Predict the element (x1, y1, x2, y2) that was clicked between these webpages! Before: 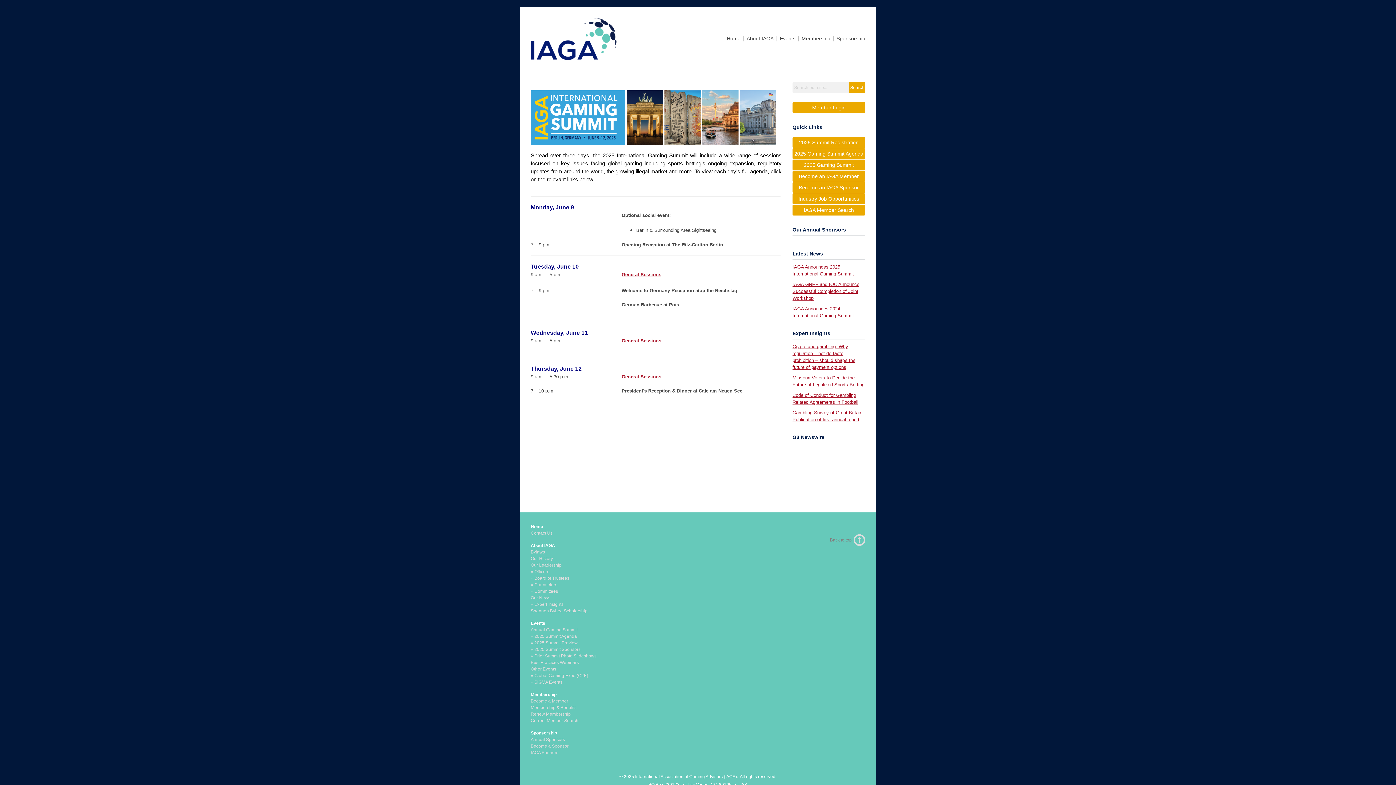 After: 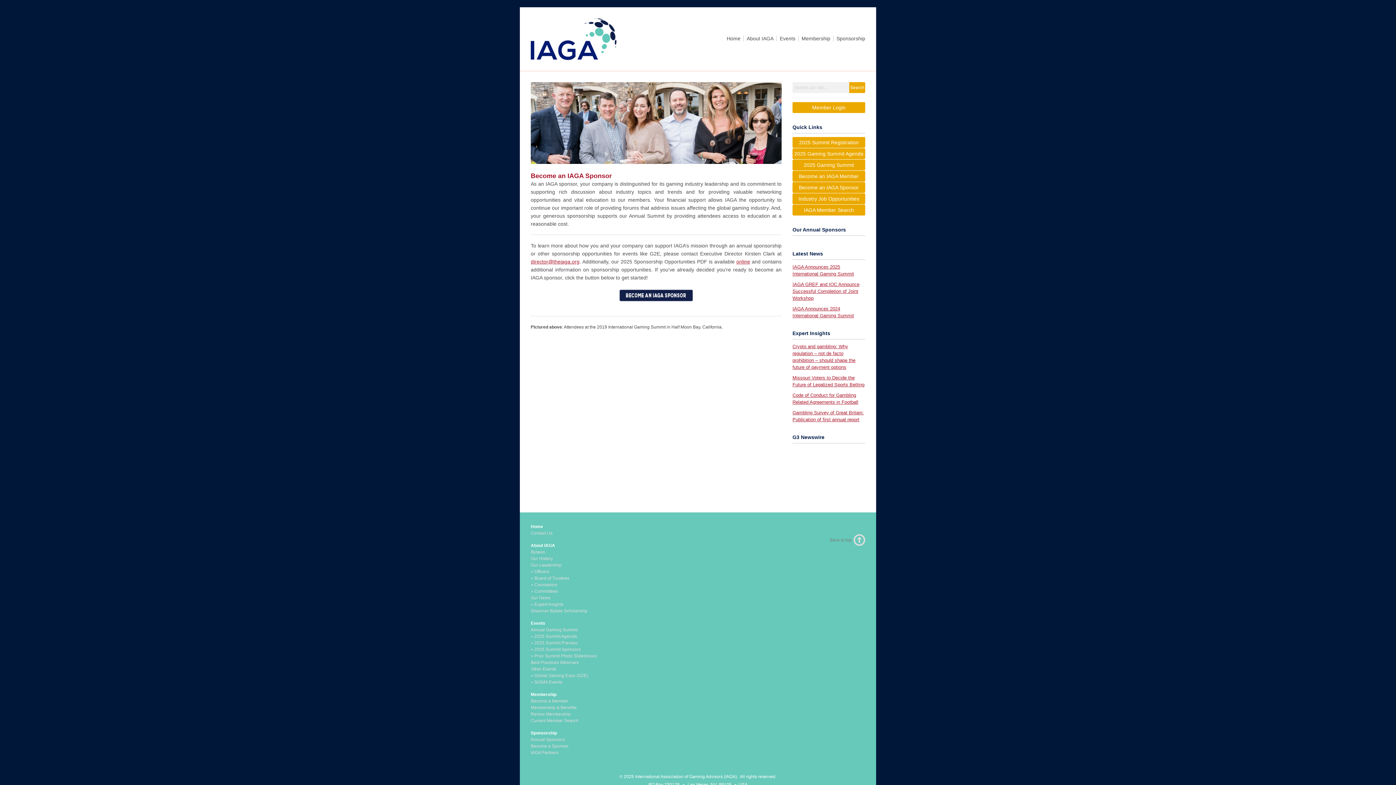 Action: label: Become an IAGA Sponsor bbox: (792, 182, 865, 193)